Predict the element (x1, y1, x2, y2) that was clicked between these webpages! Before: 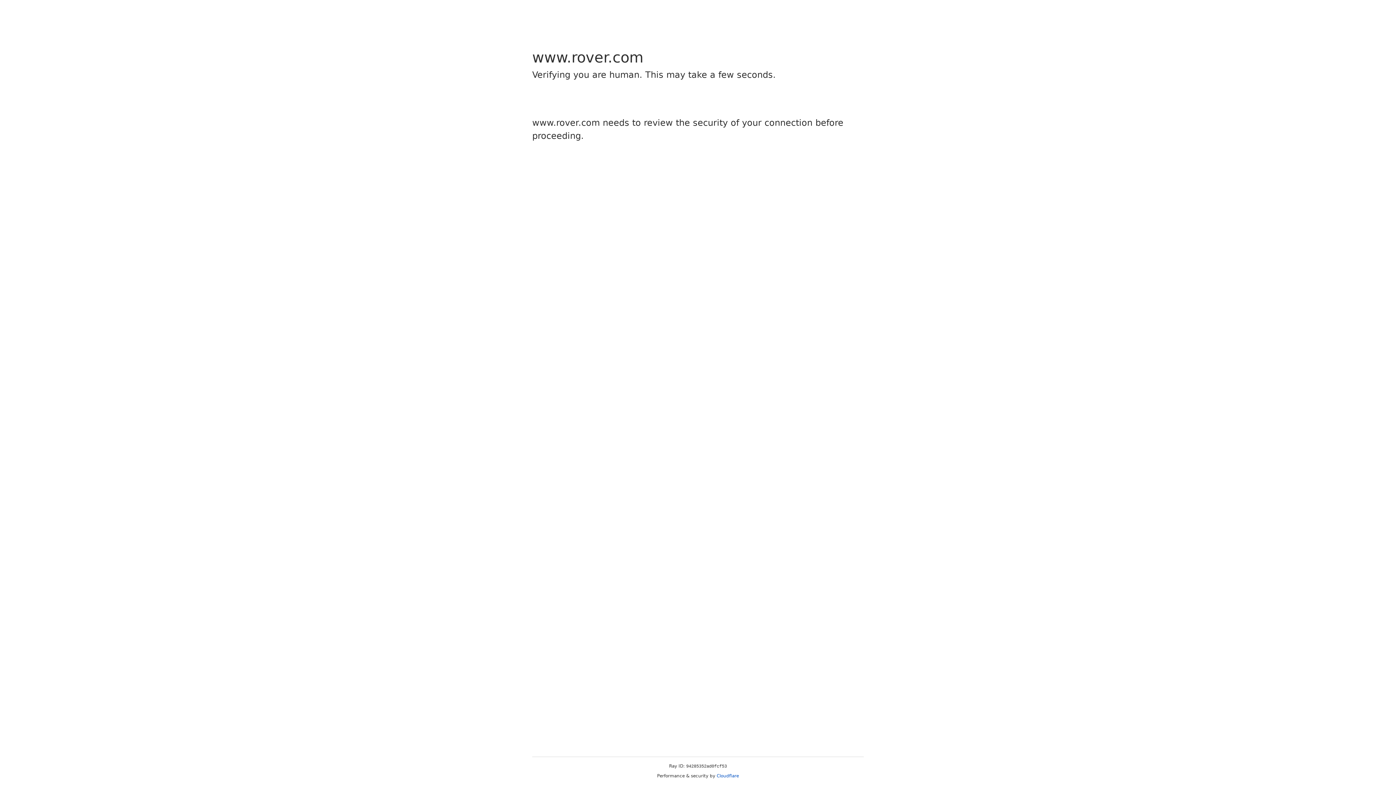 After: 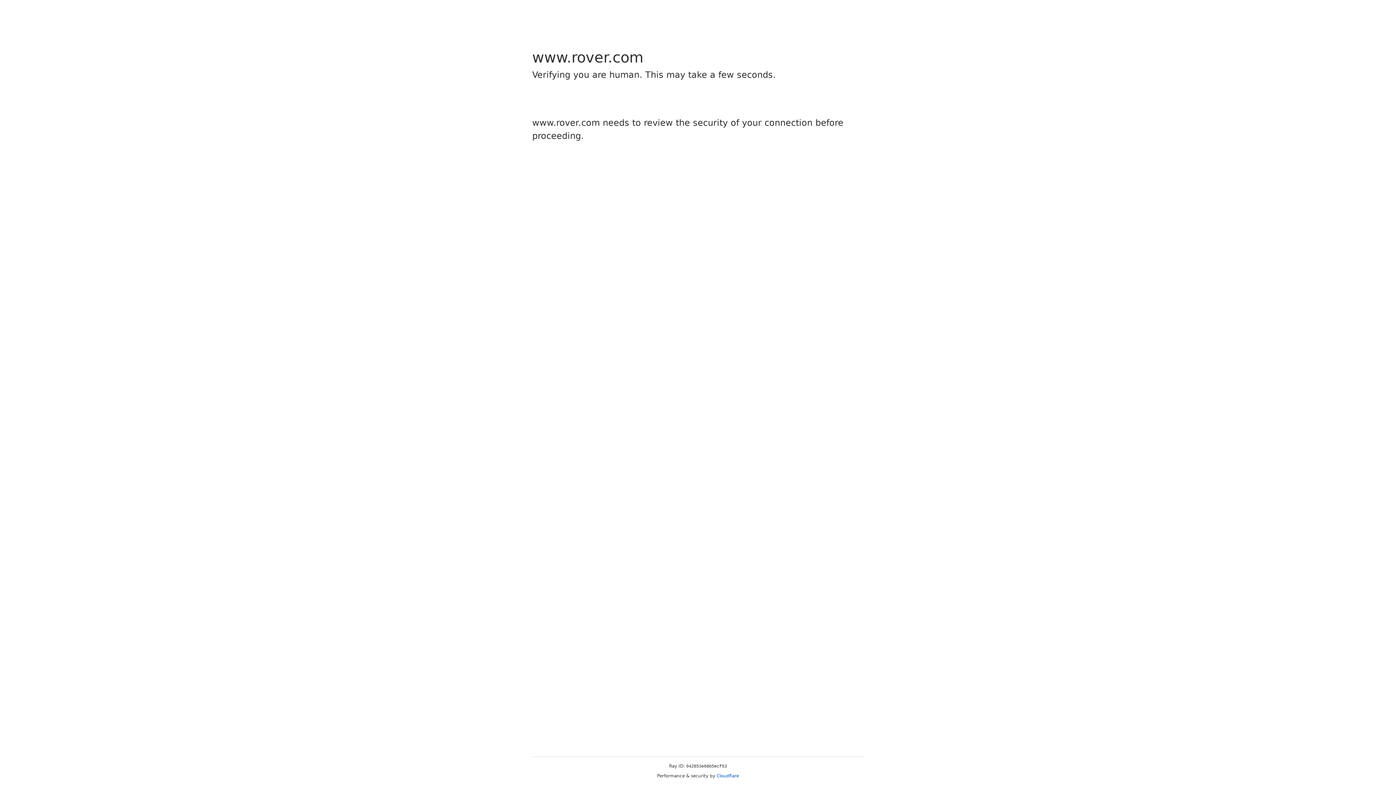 Action: label: Cloudflare bbox: (716, 773, 739, 778)